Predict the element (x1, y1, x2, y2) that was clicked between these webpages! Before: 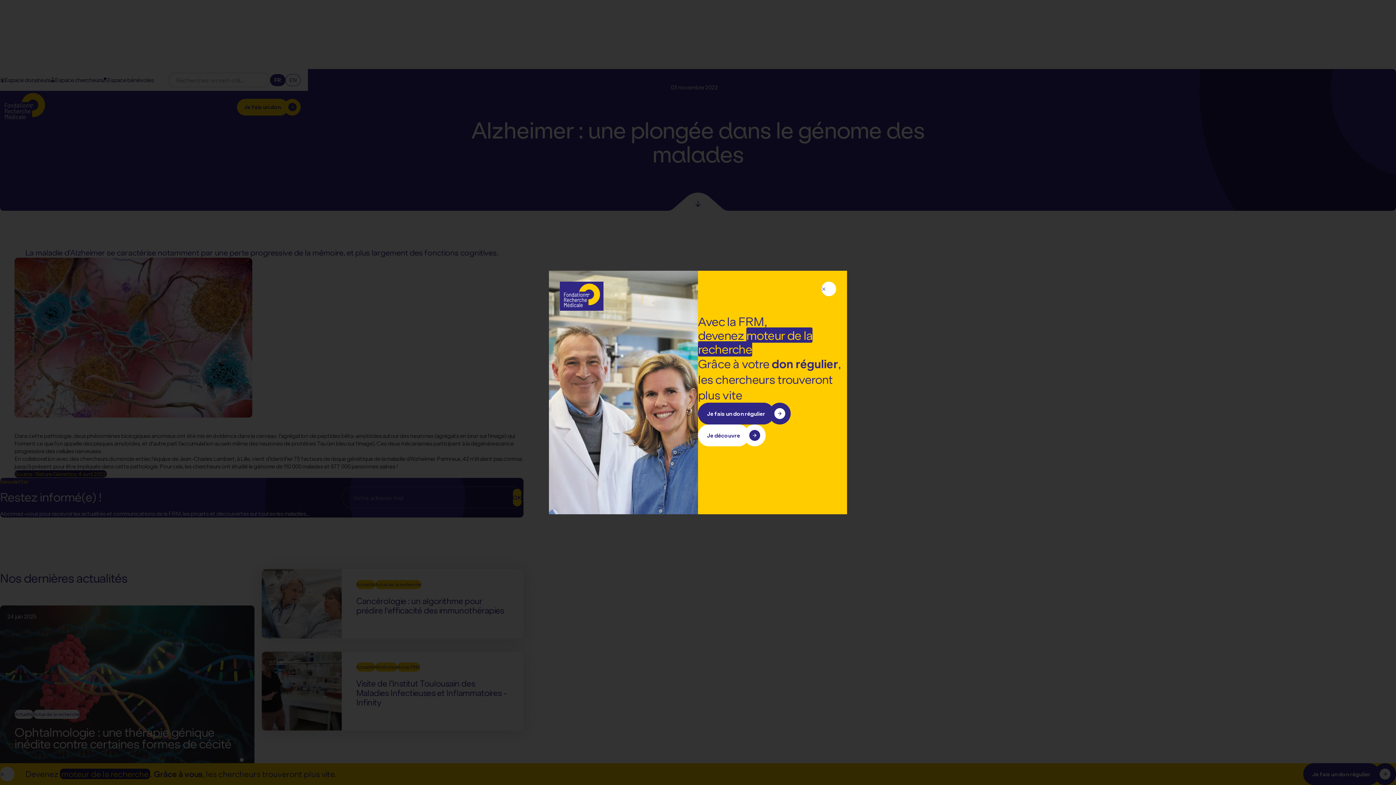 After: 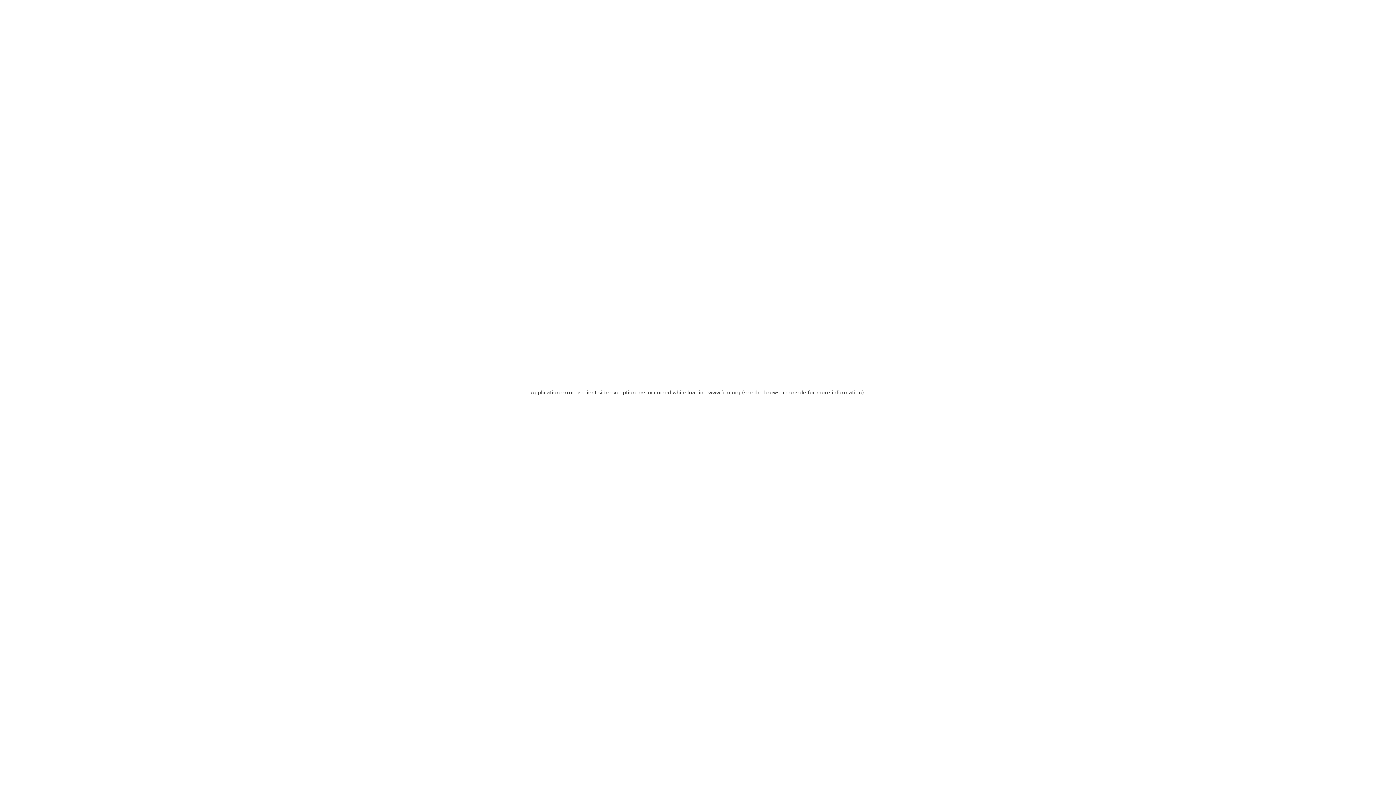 Action: label: Je découvre bbox: (698, 424, 765, 446)